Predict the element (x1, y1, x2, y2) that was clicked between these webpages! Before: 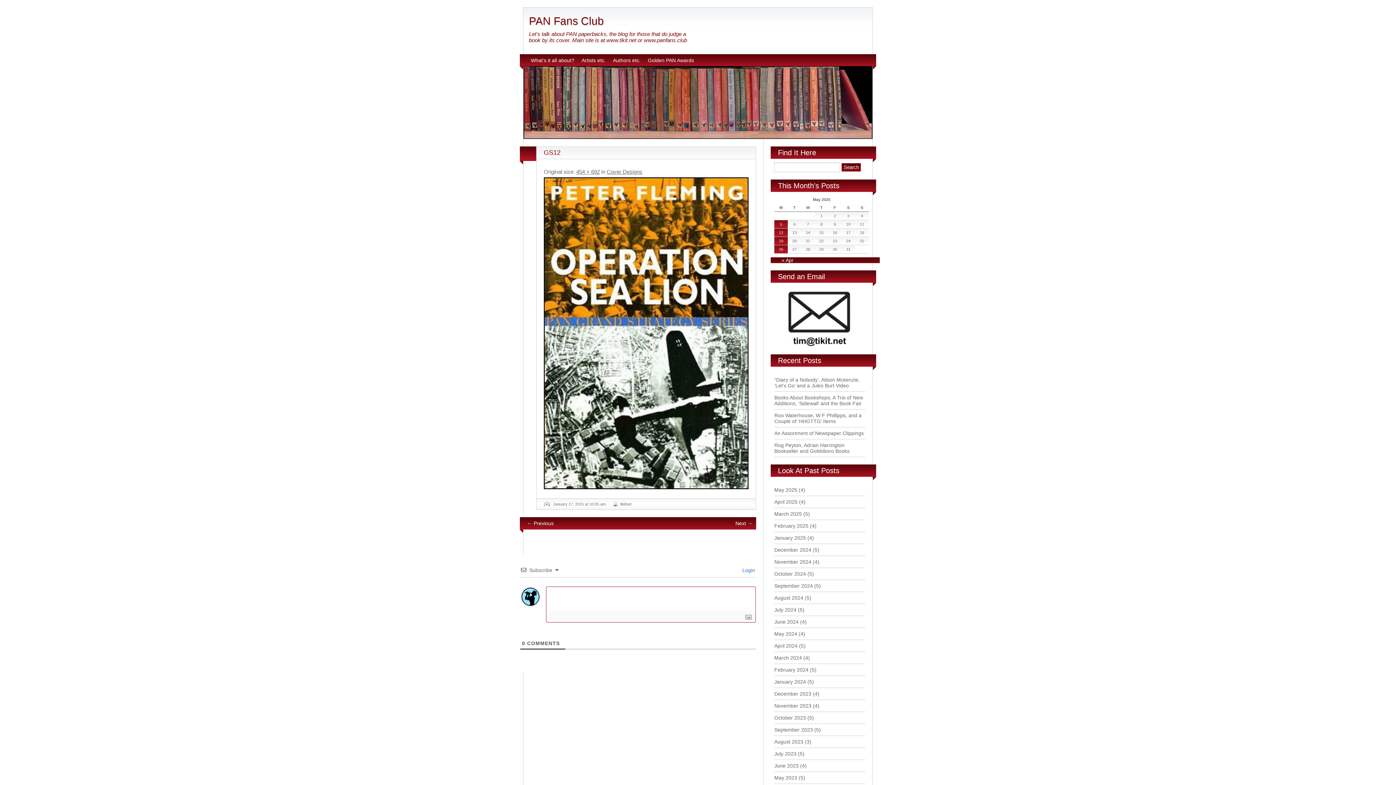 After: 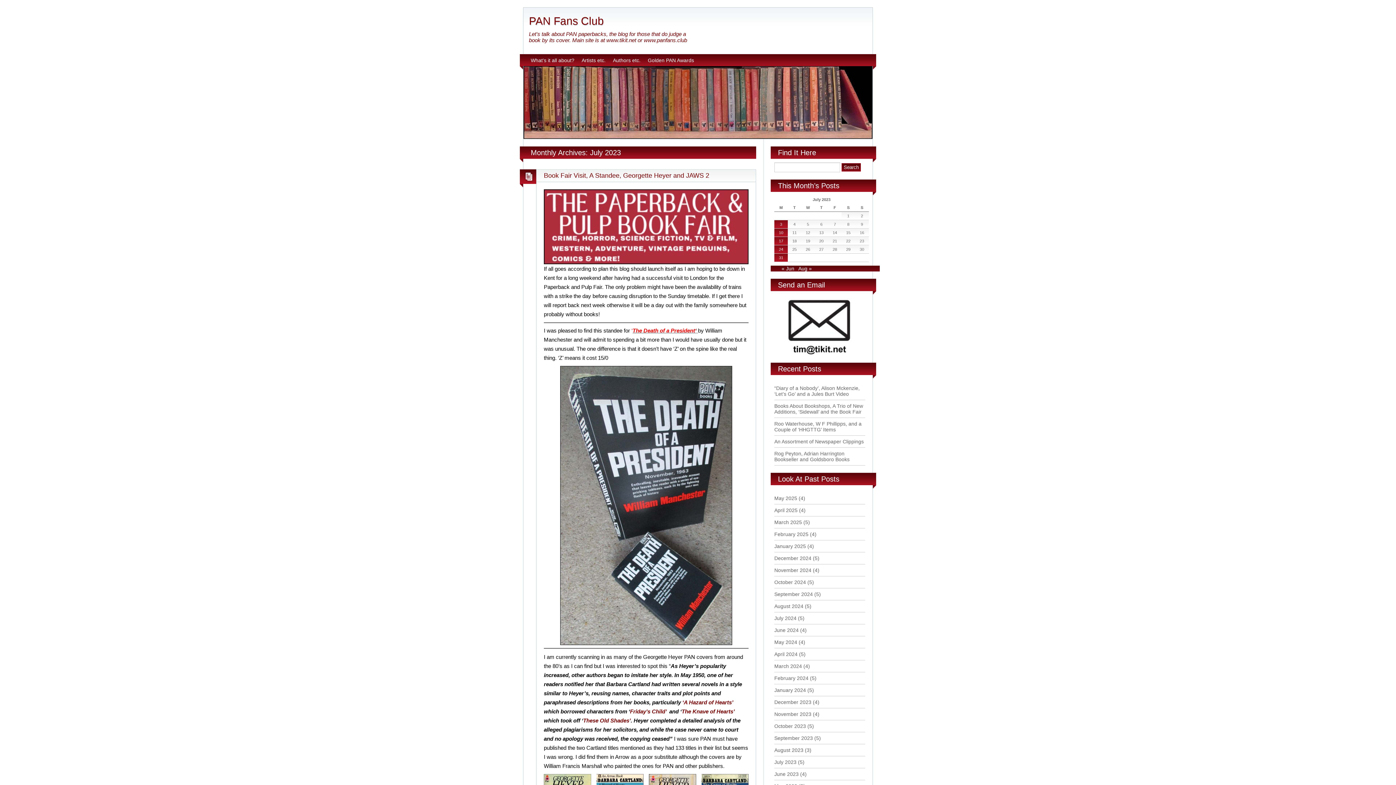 Action: bbox: (774, 751, 796, 757) label: July 2023